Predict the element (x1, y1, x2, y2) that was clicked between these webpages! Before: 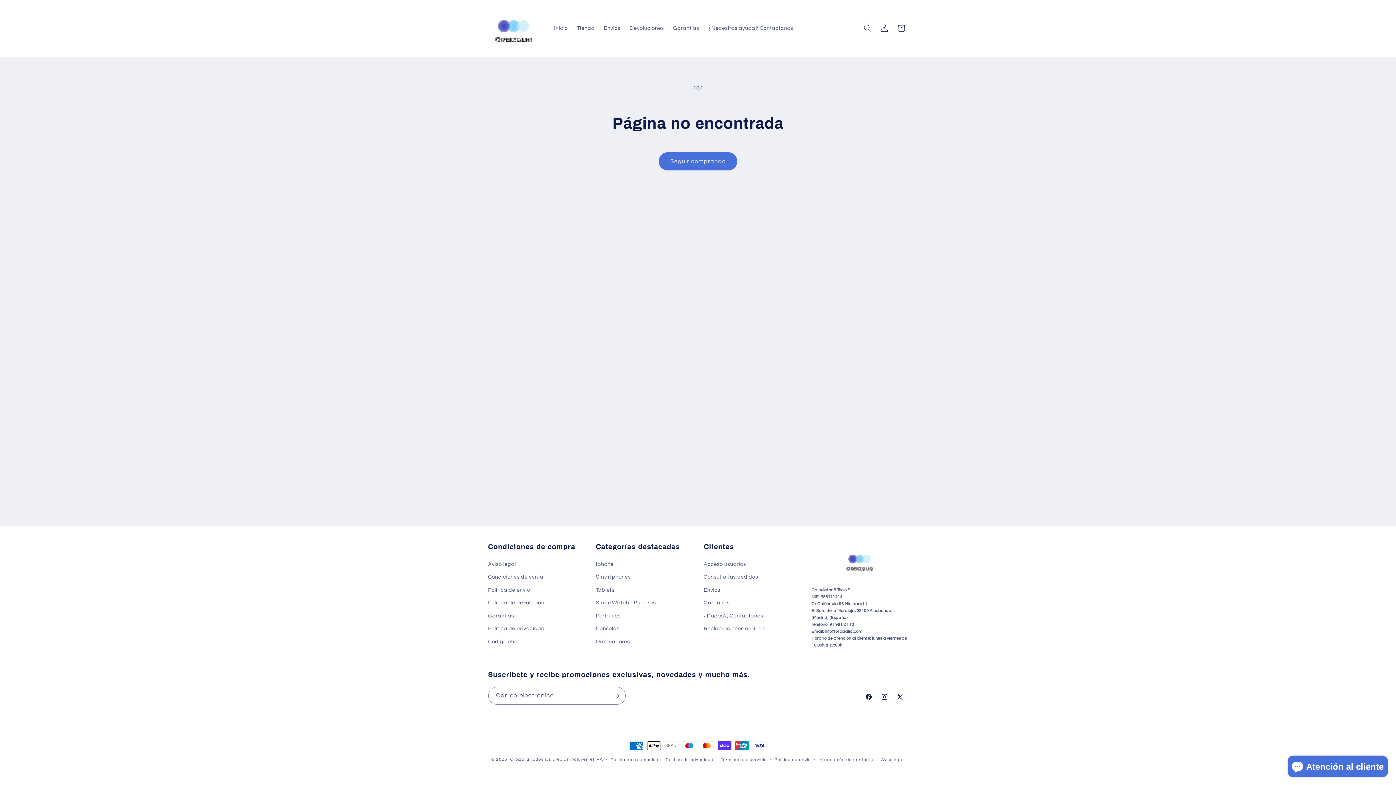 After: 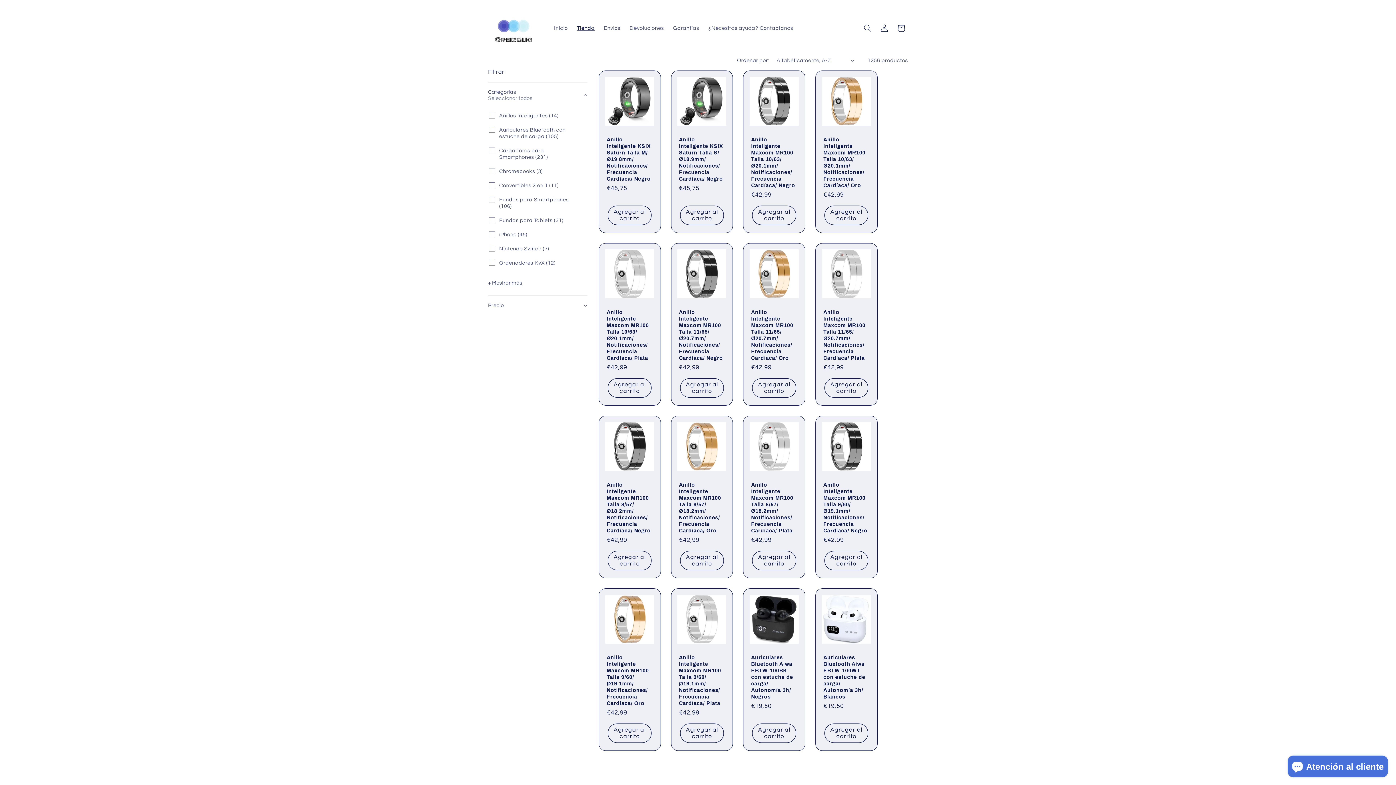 Action: bbox: (572, 20, 599, 36) label: Tienda